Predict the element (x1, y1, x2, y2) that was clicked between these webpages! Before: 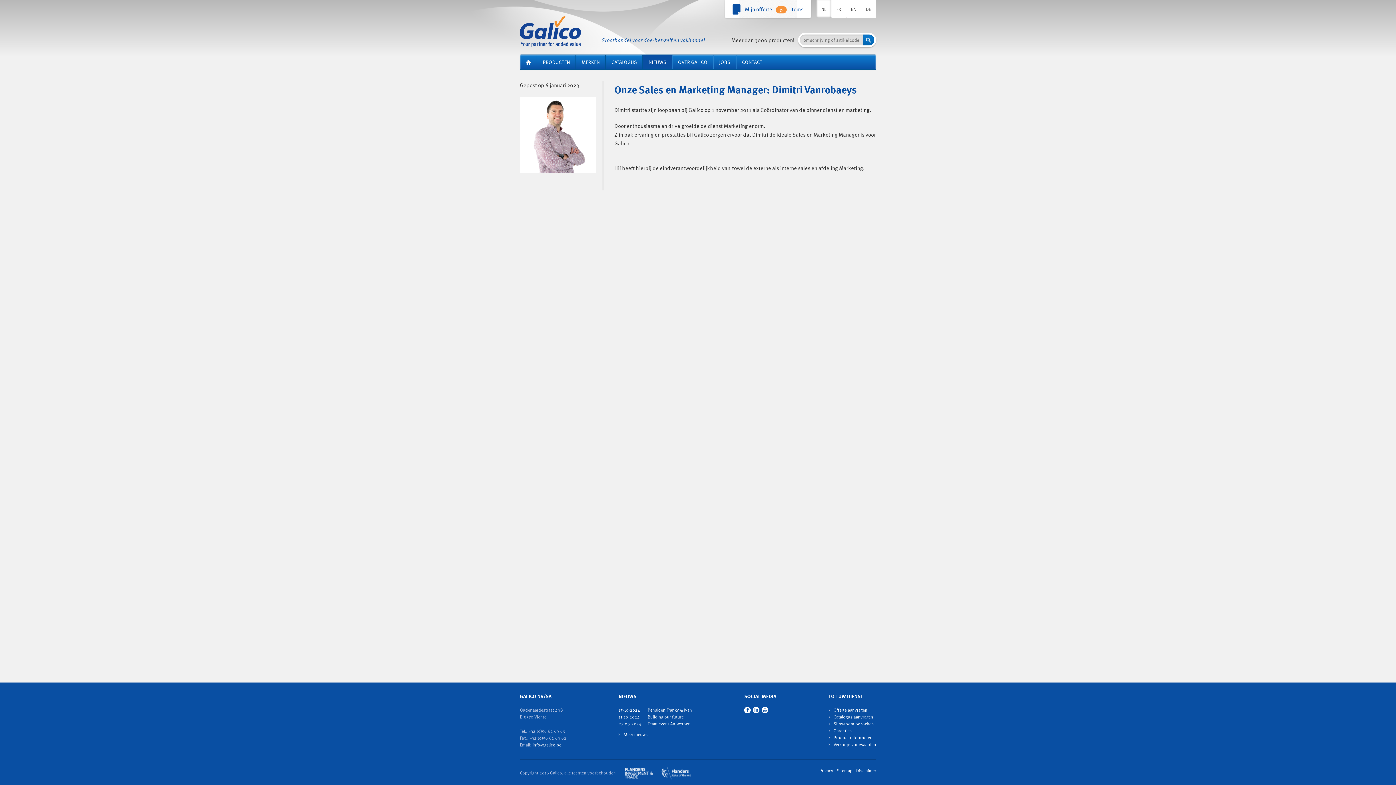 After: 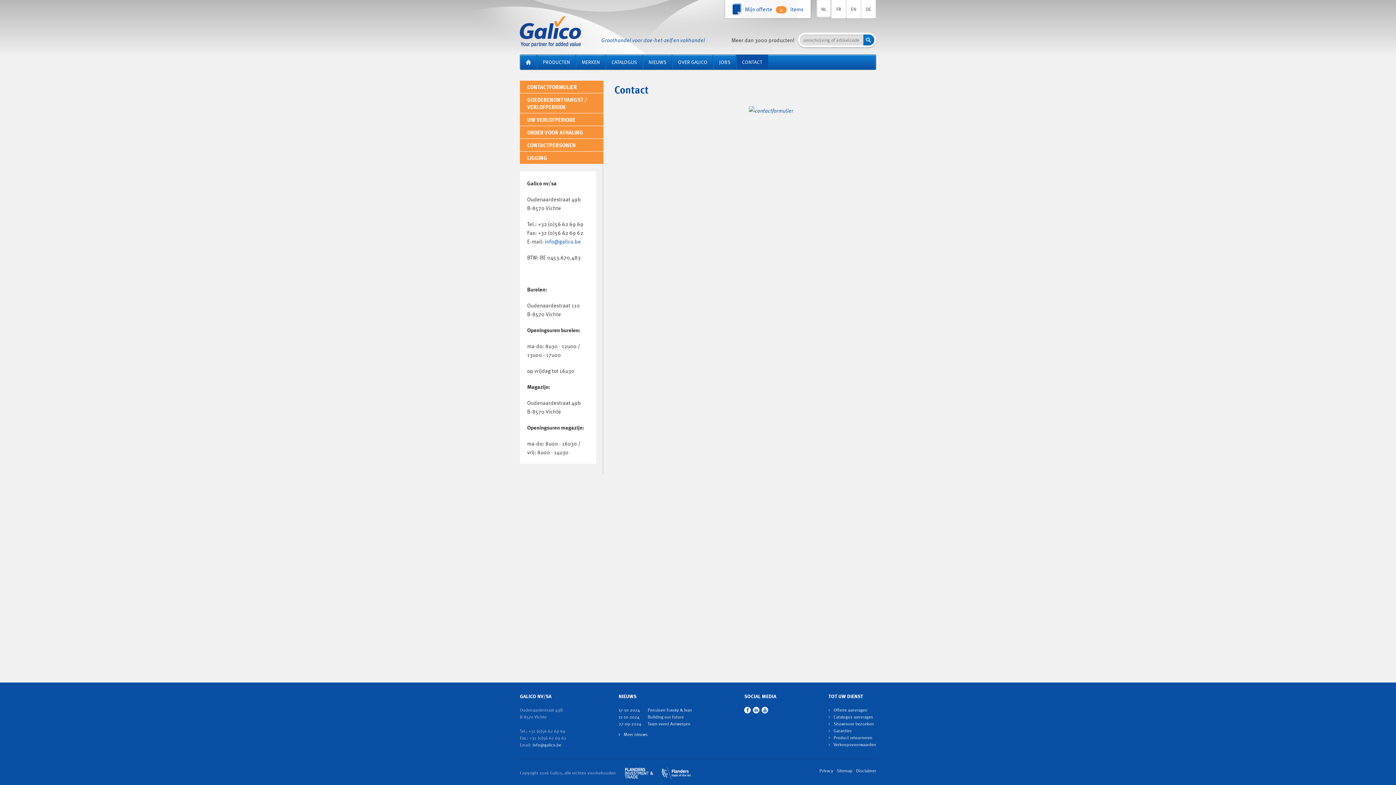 Action: label: CONTACT bbox: (736, 54, 768, 69)